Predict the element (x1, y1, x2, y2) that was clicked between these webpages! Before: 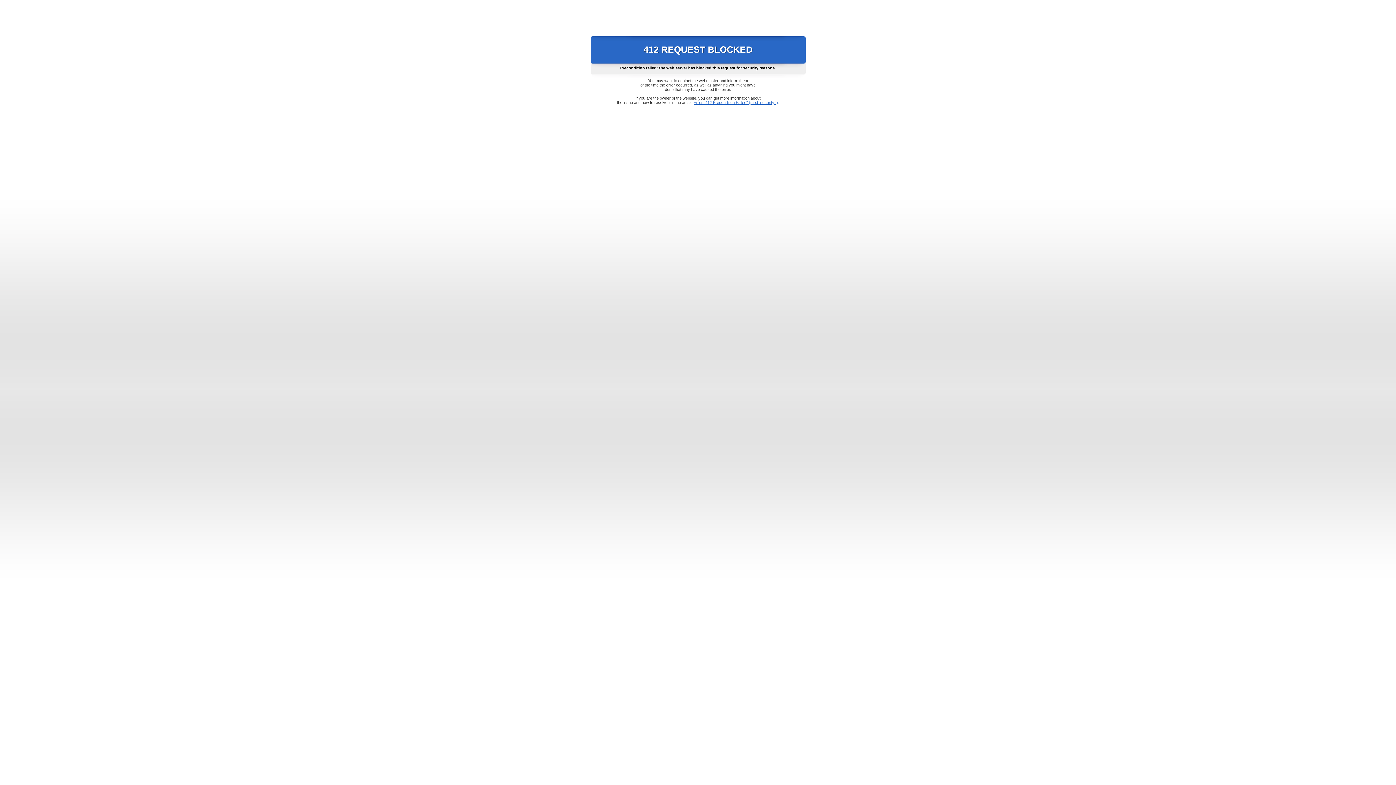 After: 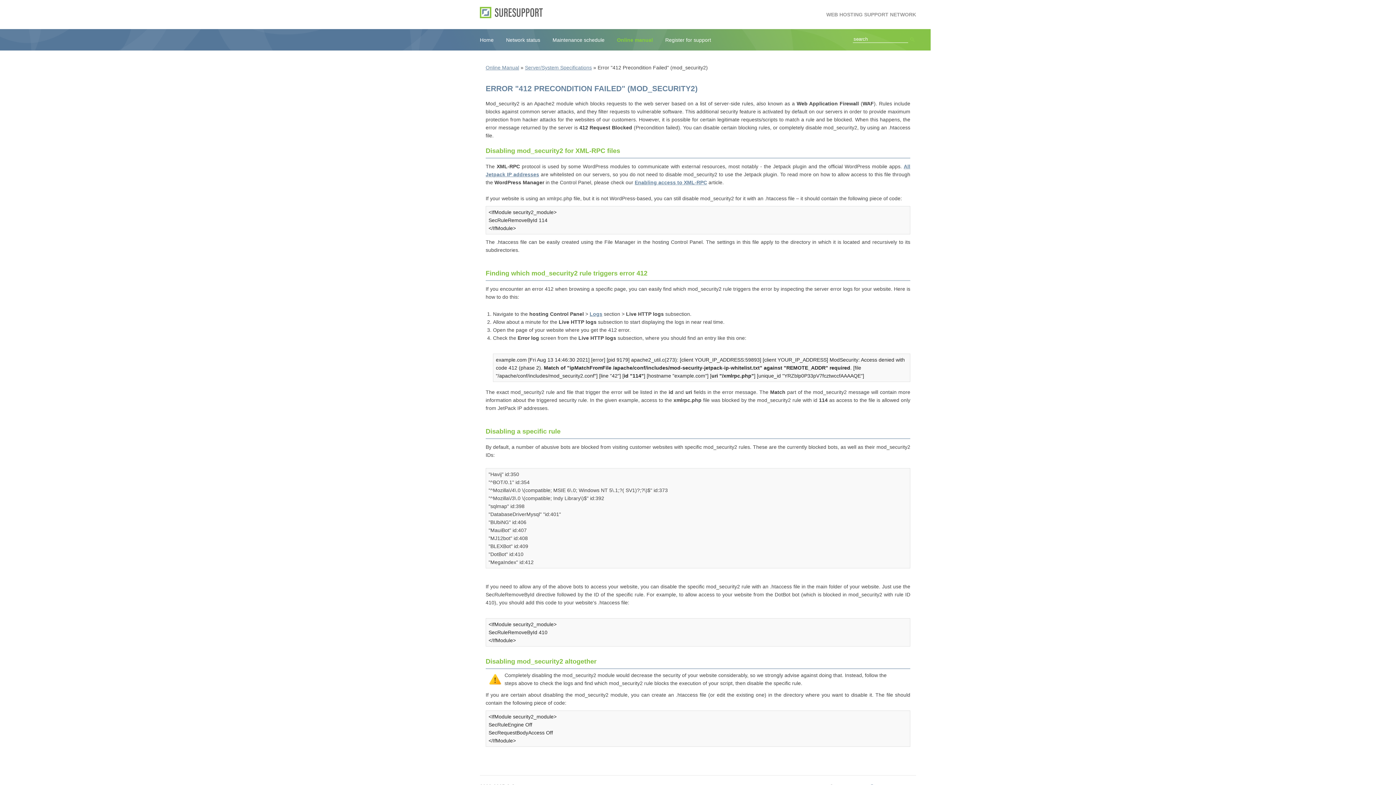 Action: label: Error "412 Precondition Failed" (mod_security2) bbox: (693, 100, 778, 104)